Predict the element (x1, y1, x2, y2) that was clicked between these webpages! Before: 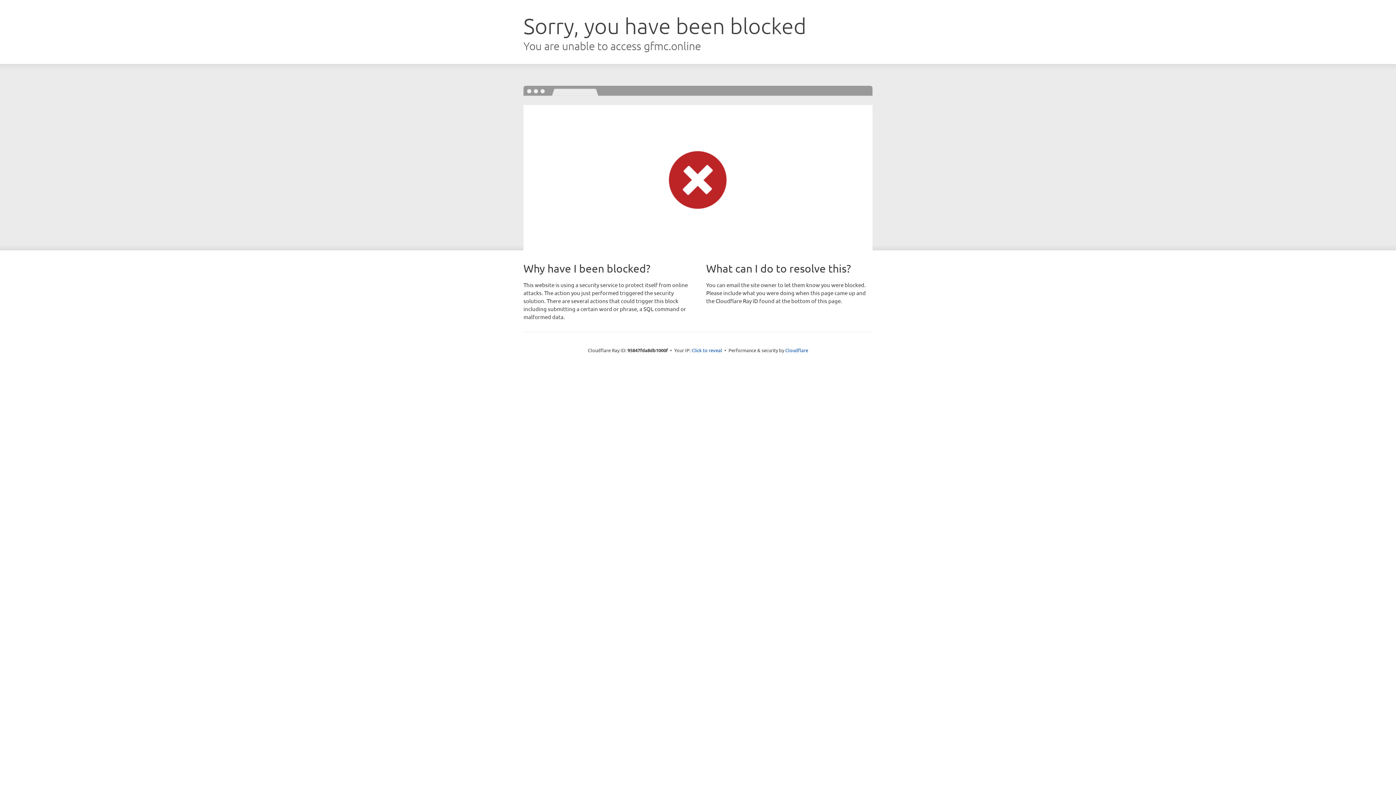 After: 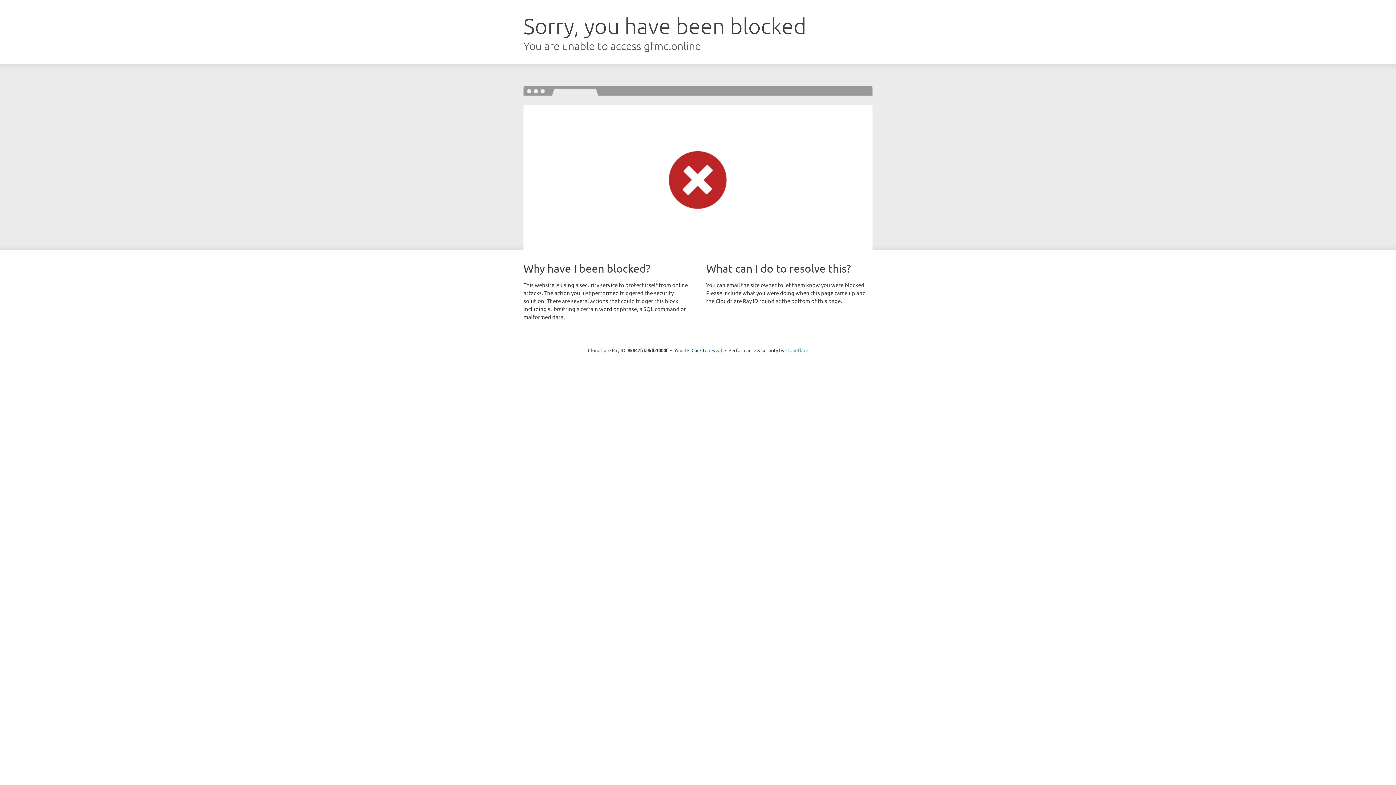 Action: label: Cloudflare bbox: (785, 347, 808, 353)